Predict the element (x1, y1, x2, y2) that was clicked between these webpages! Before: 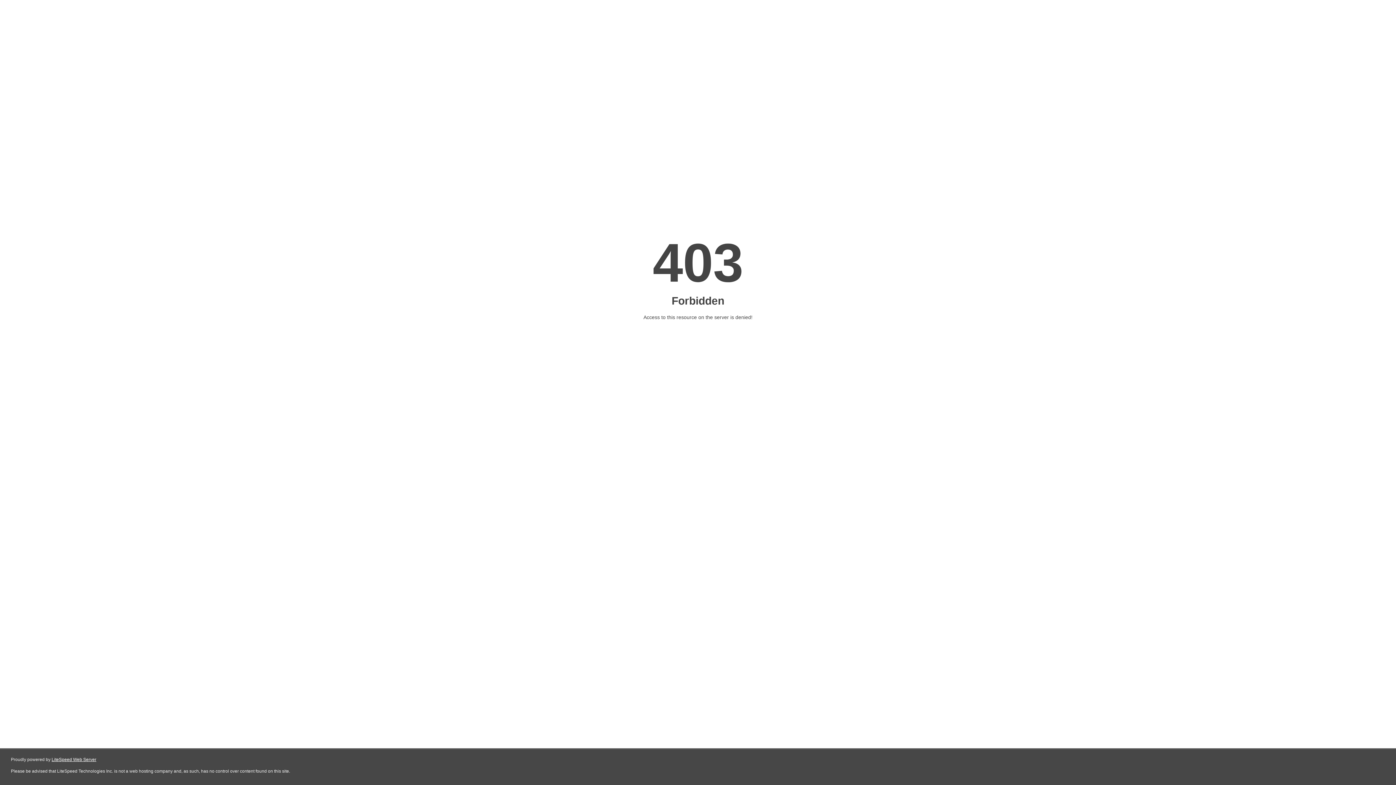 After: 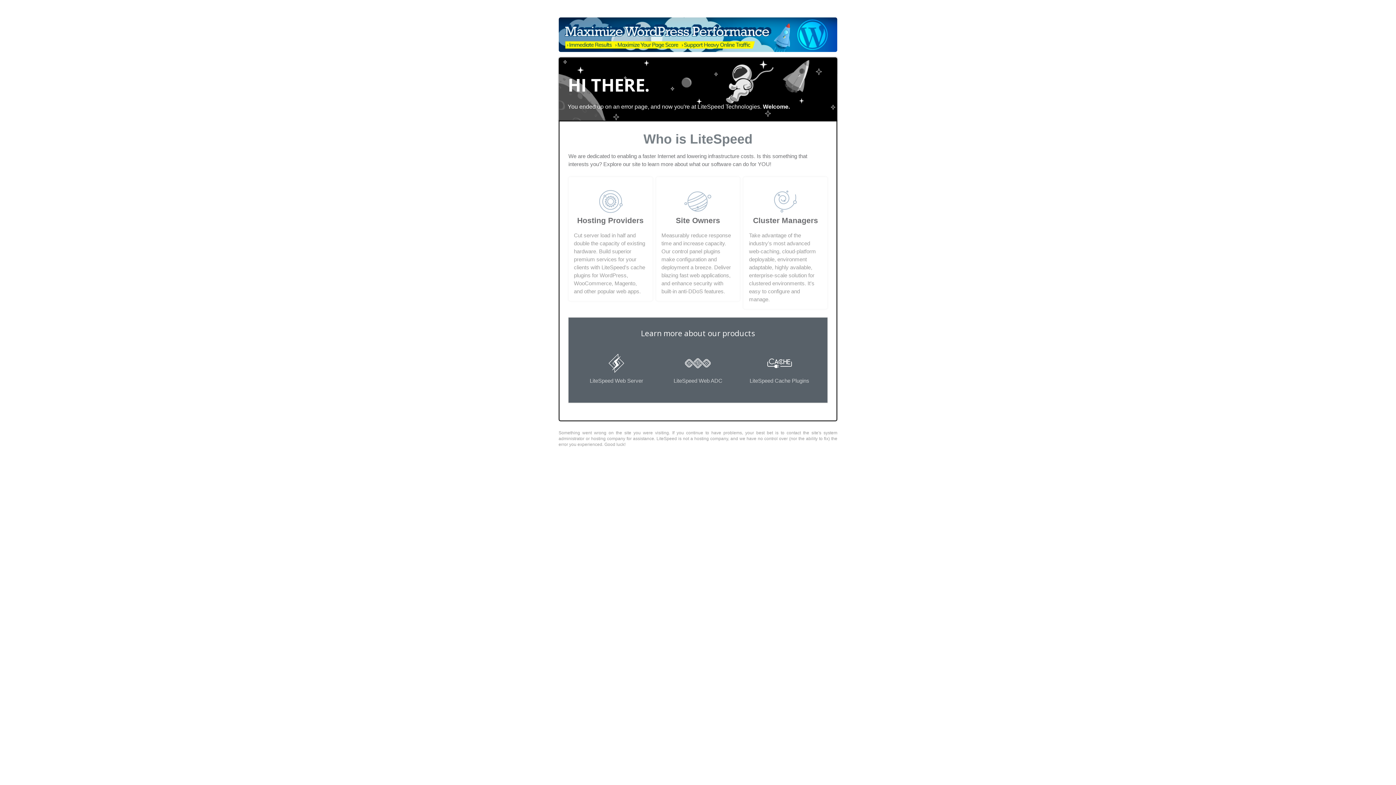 Action: label: LiteSpeed Web Server bbox: (51, 757, 96, 762)